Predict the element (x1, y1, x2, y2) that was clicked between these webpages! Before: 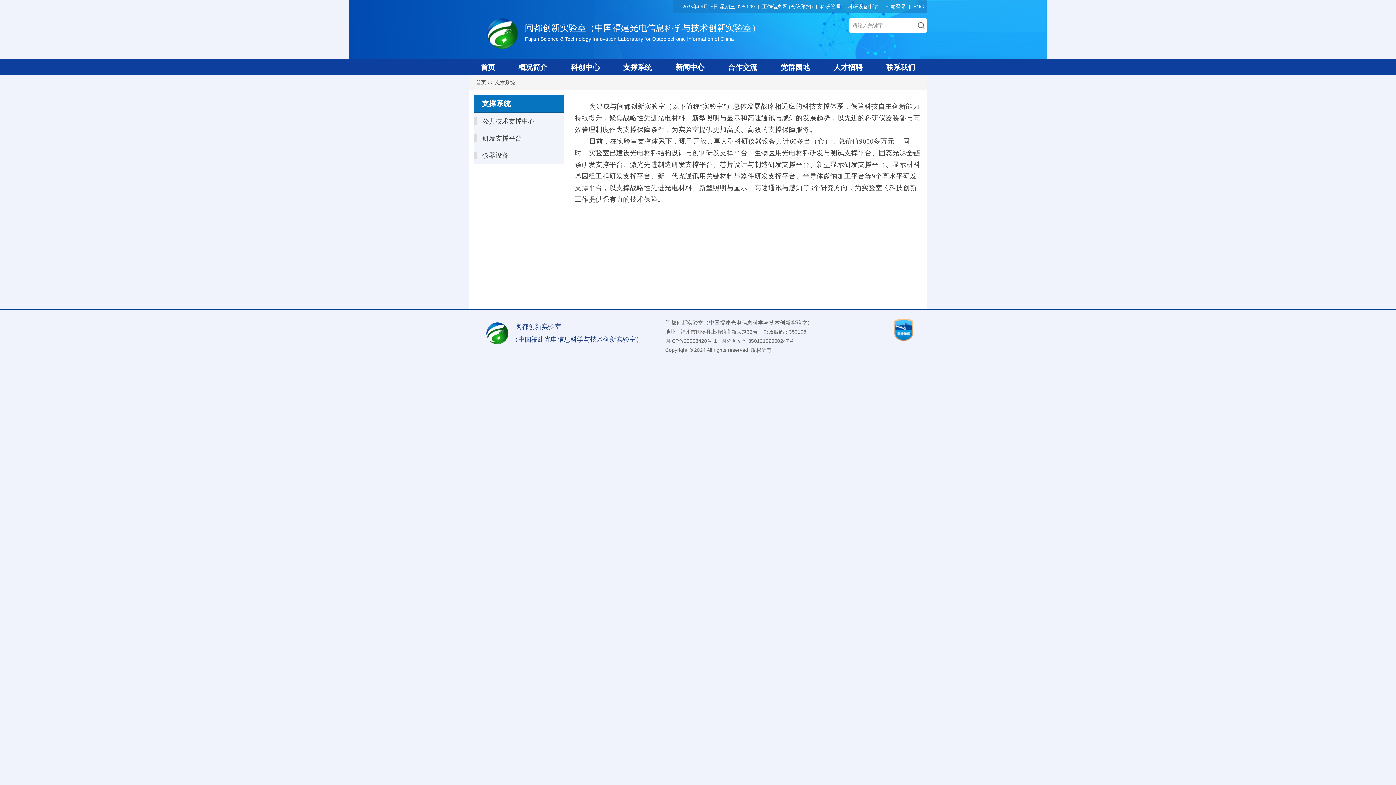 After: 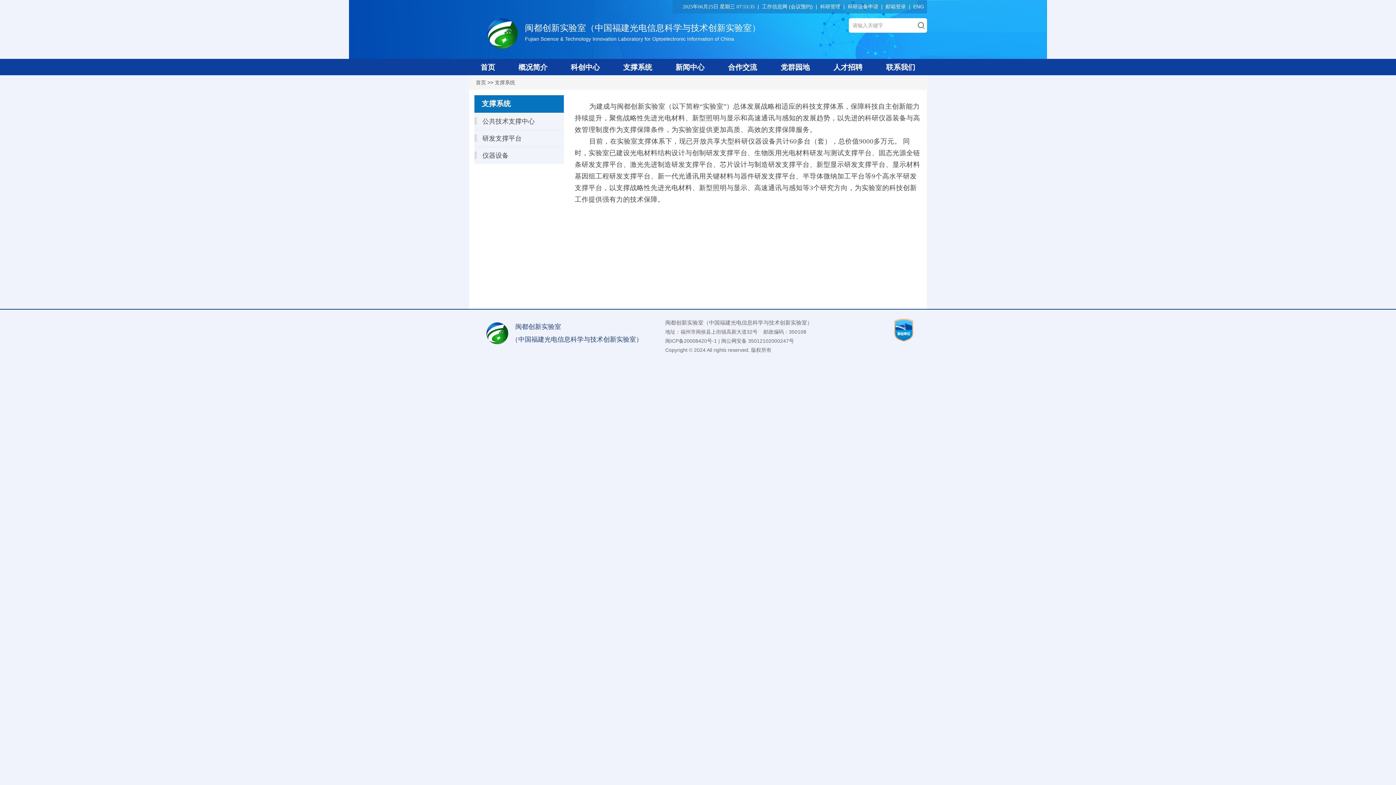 Action: label: 支撑系统 bbox: (494, 79, 515, 85)